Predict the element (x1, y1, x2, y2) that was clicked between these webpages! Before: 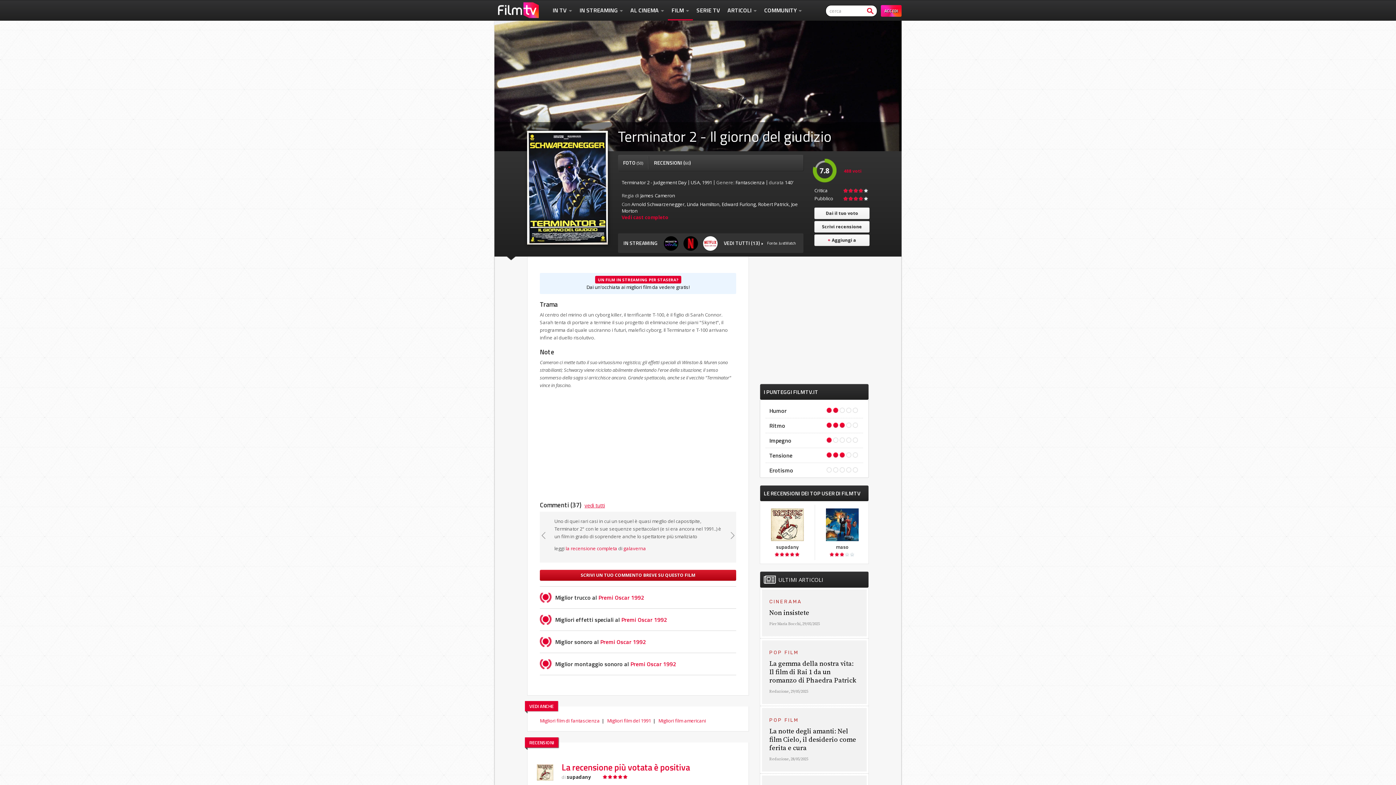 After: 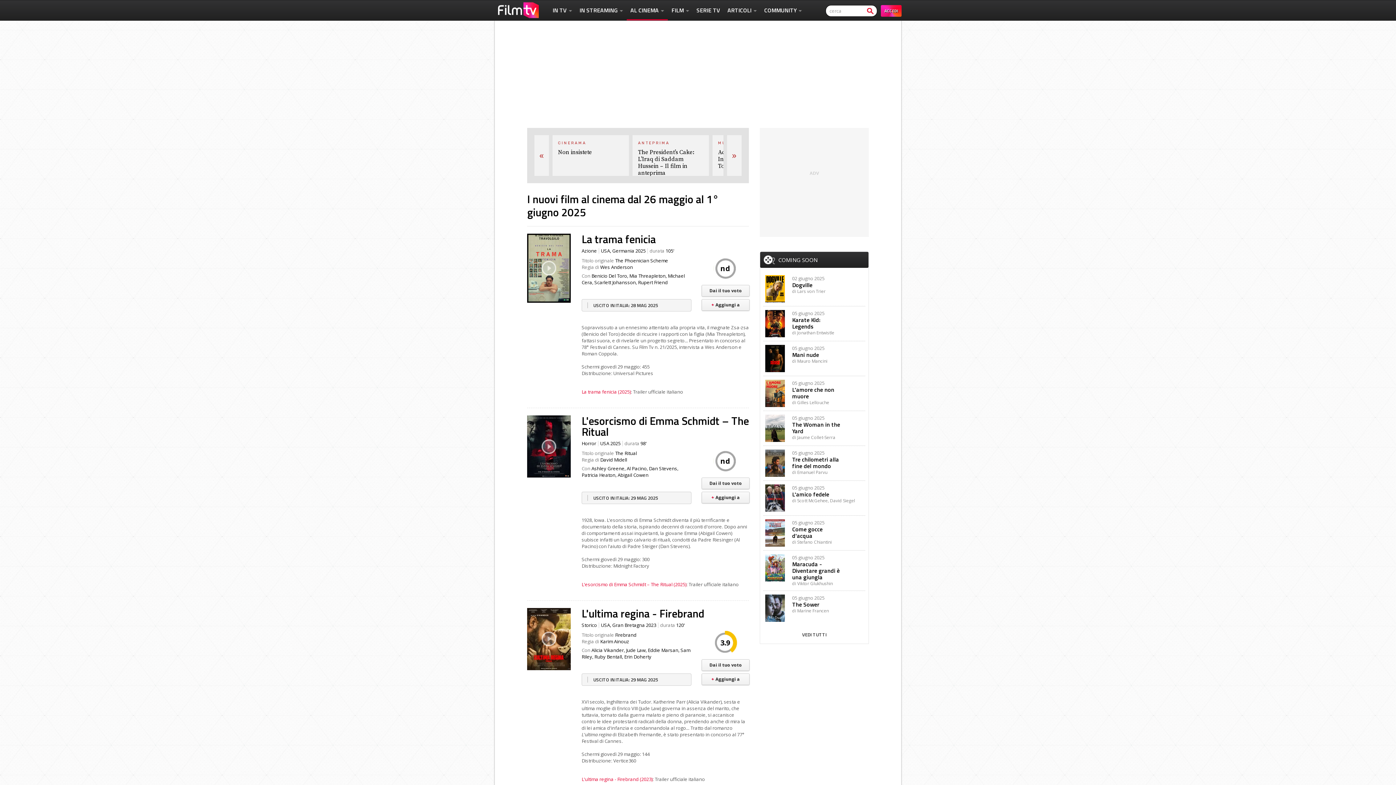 Action: bbox: (626, 1, 668, 19) label: AL CINEMA 